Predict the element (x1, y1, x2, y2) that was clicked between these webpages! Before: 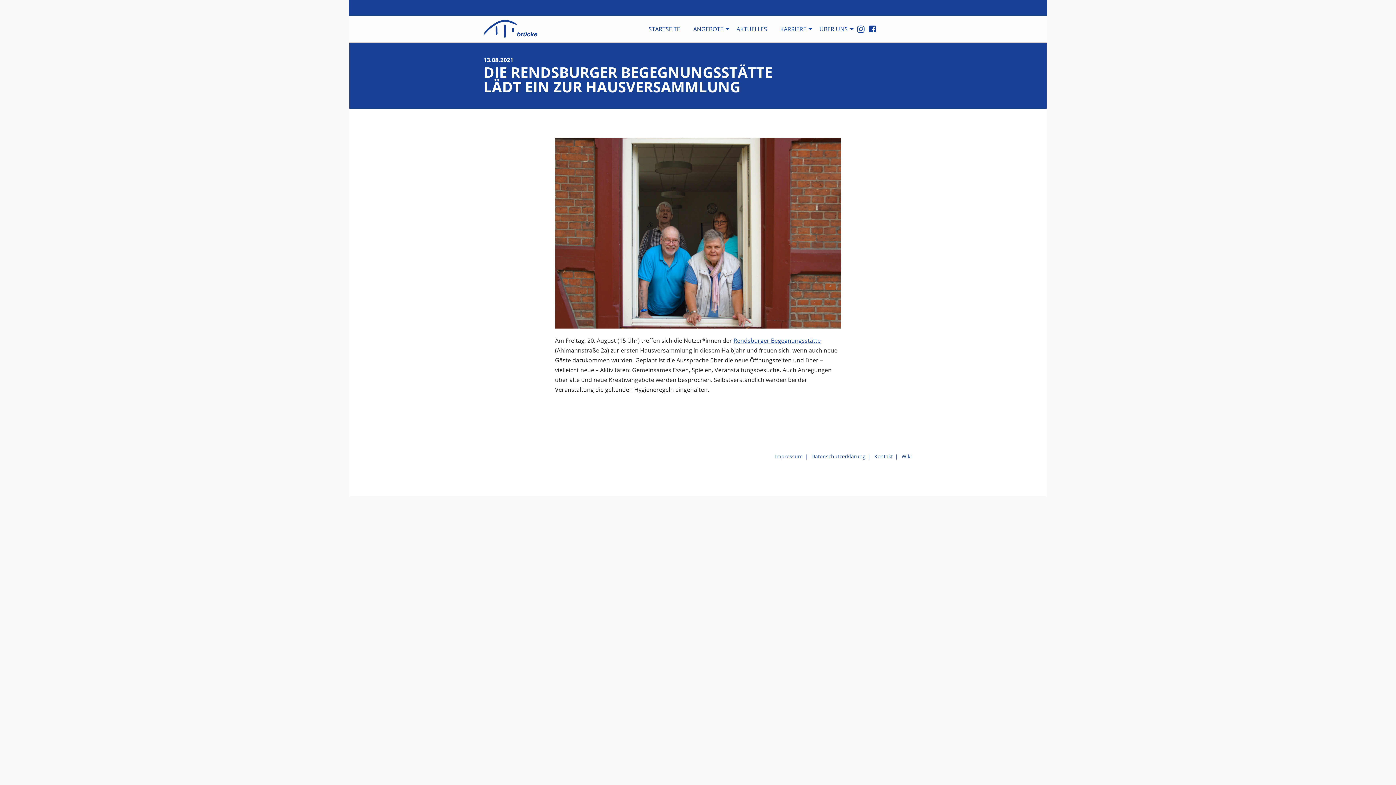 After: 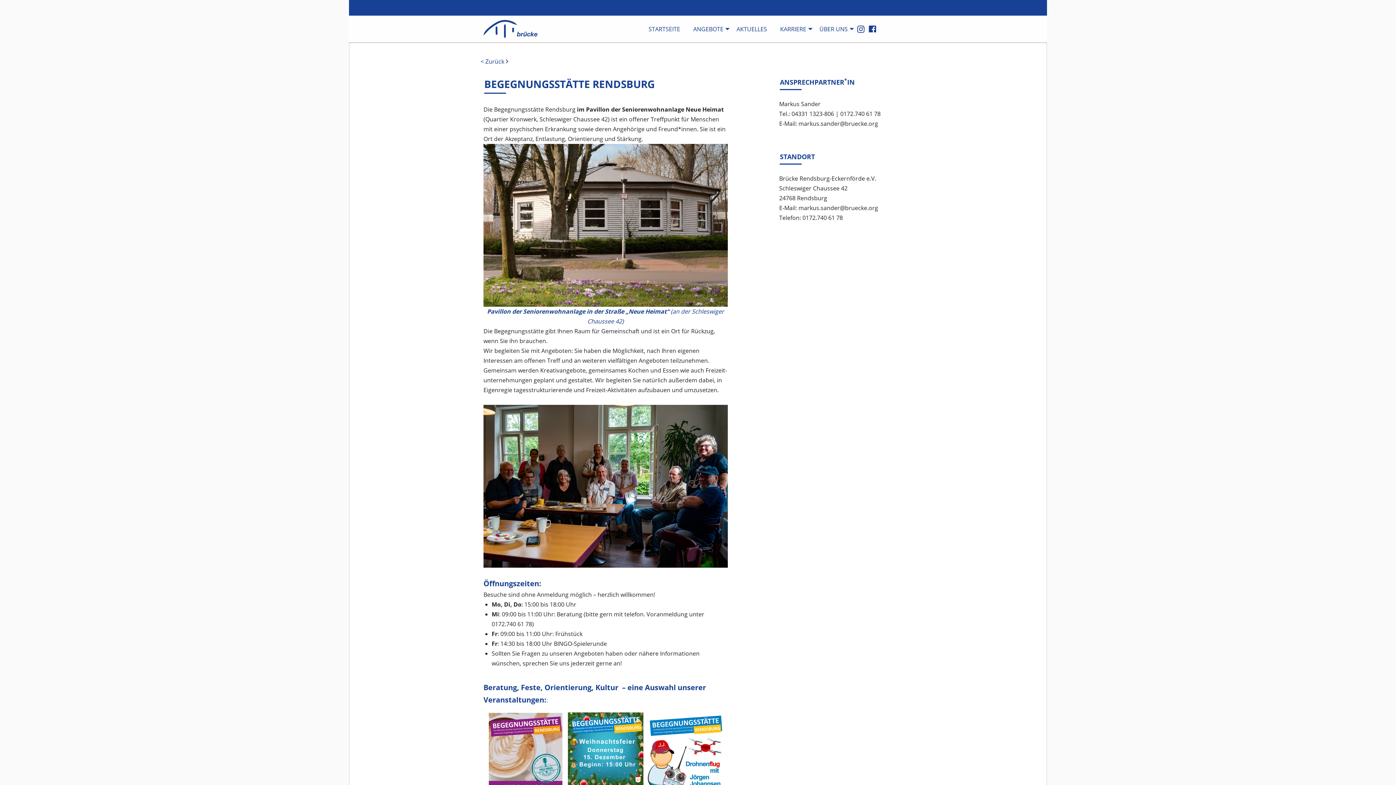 Action: label: Rendsburger Begegnungsstätte bbox: (733, 336, 820, 344)